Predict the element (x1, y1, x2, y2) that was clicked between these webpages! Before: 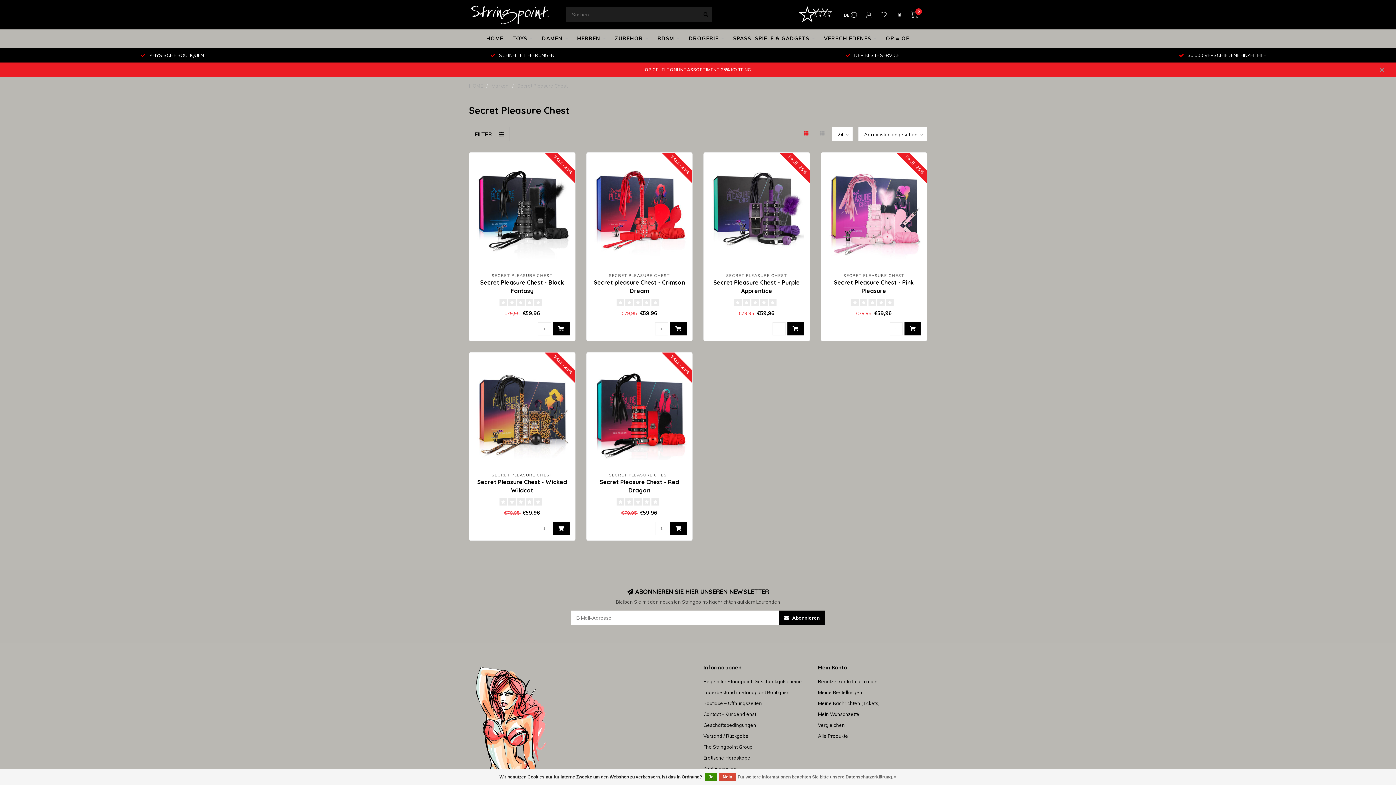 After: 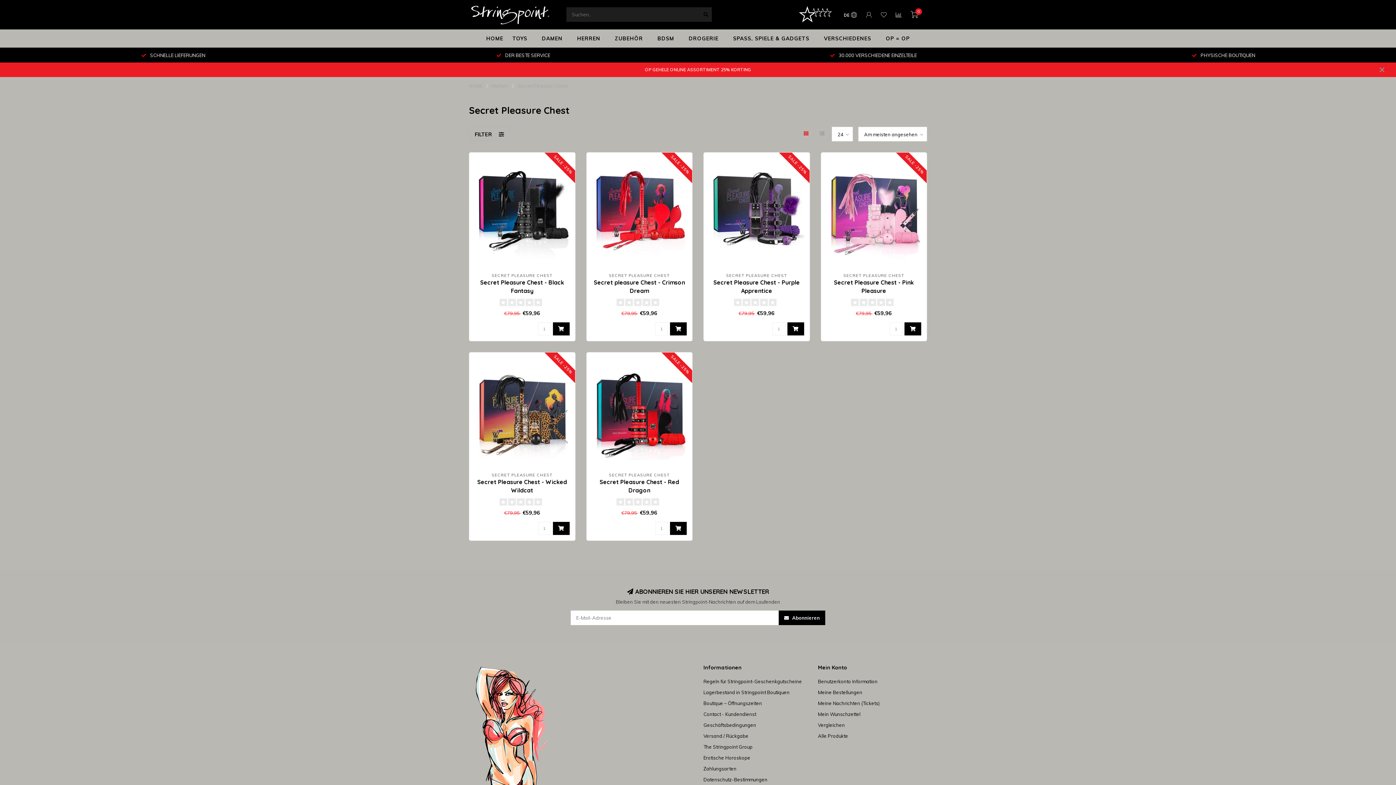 Action: bbox: (719, 773, 736, 781) label: Nein